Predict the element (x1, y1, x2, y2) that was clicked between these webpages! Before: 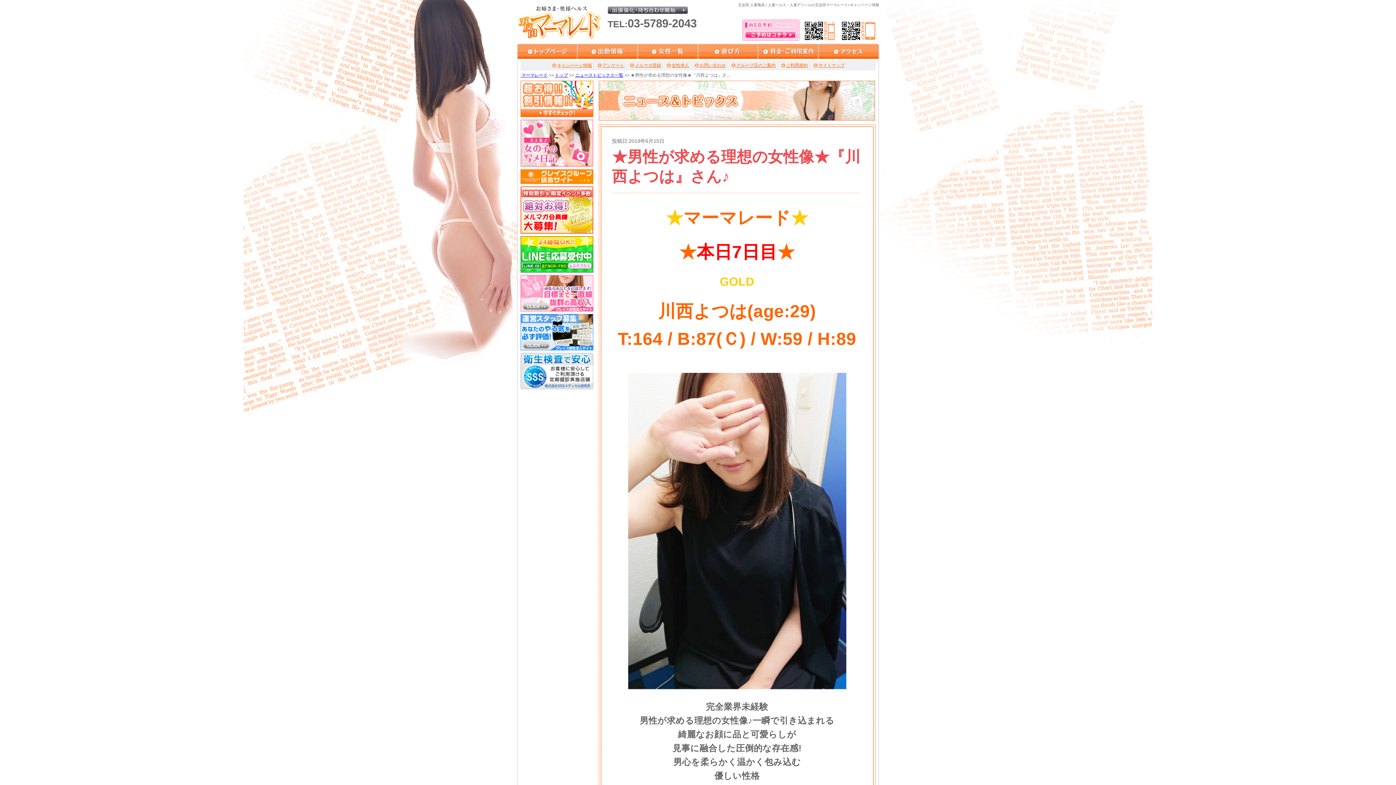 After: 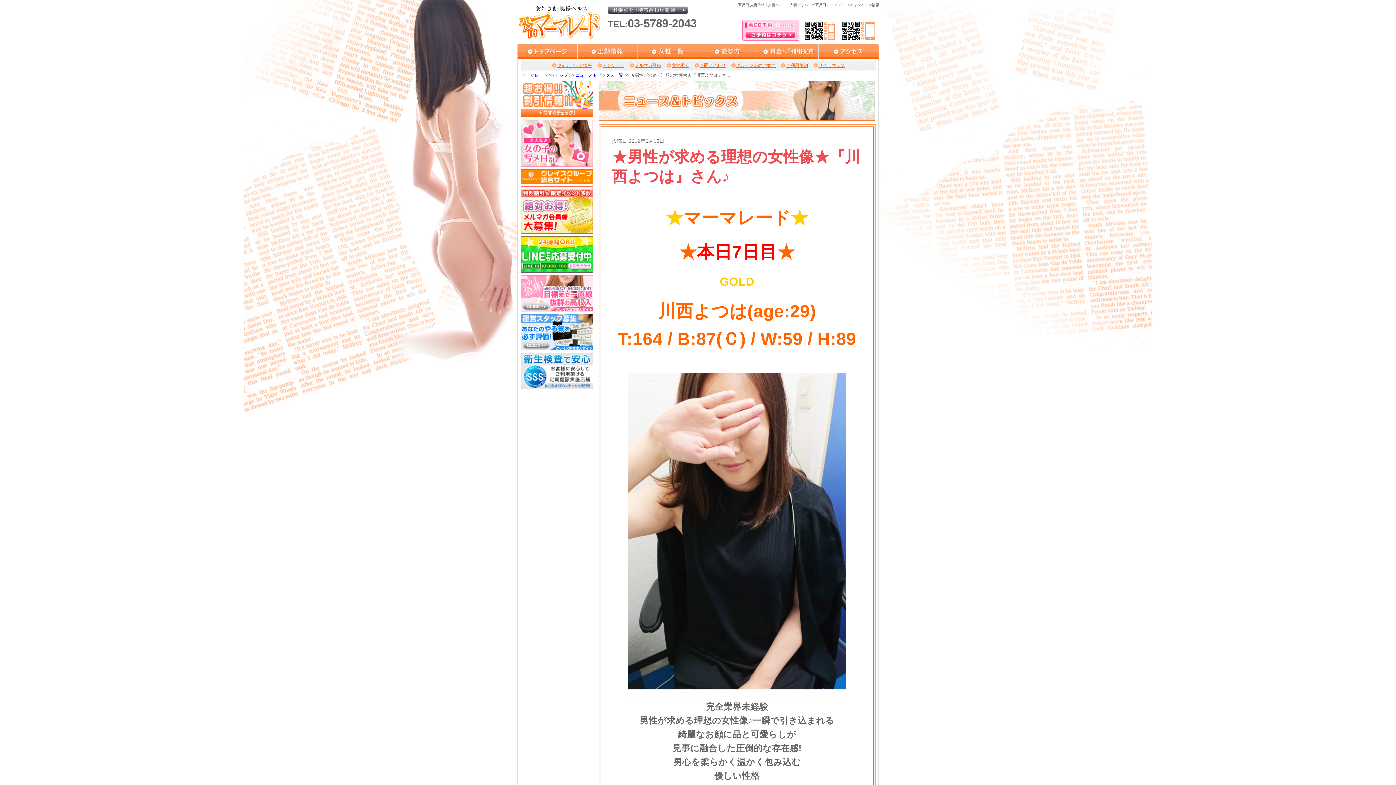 Action: bbox: (520, 384, 593, 389)